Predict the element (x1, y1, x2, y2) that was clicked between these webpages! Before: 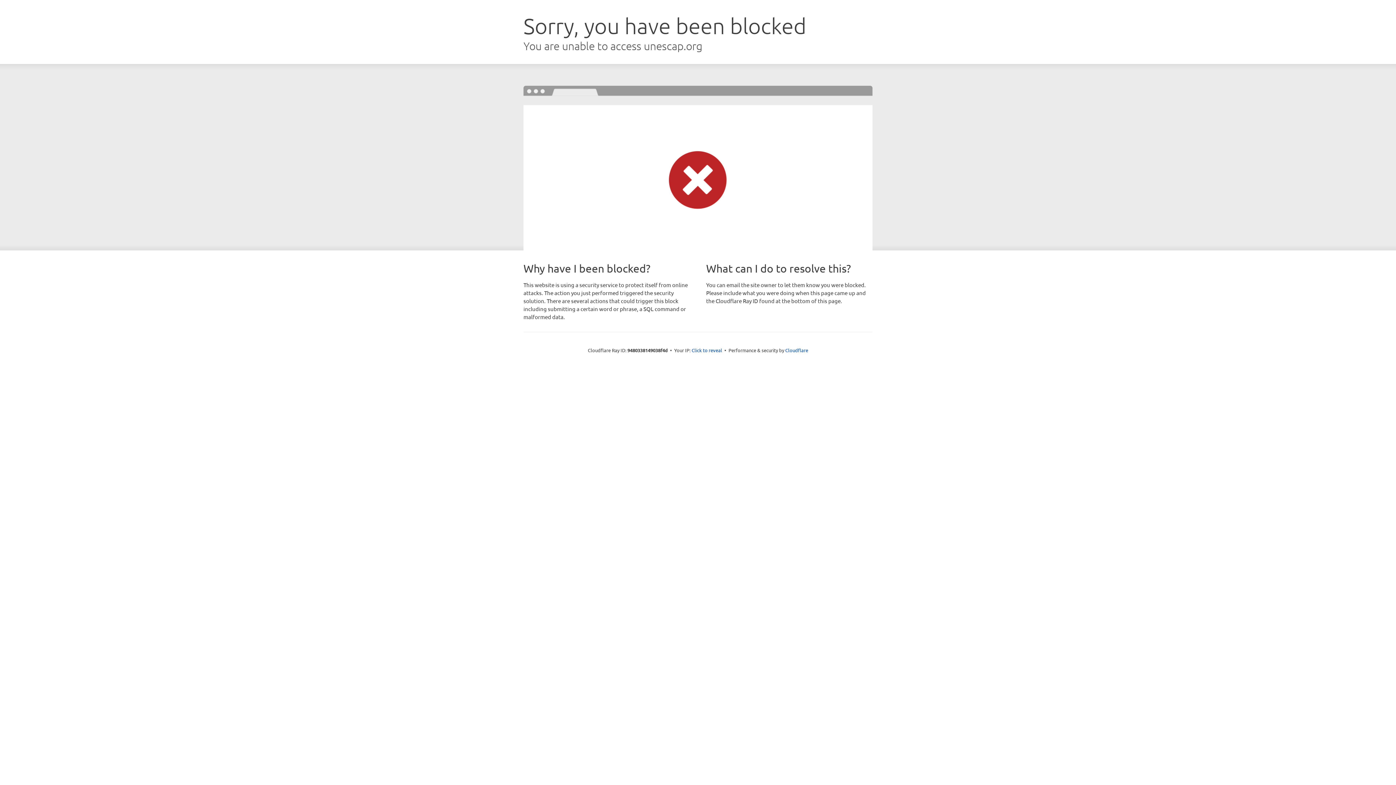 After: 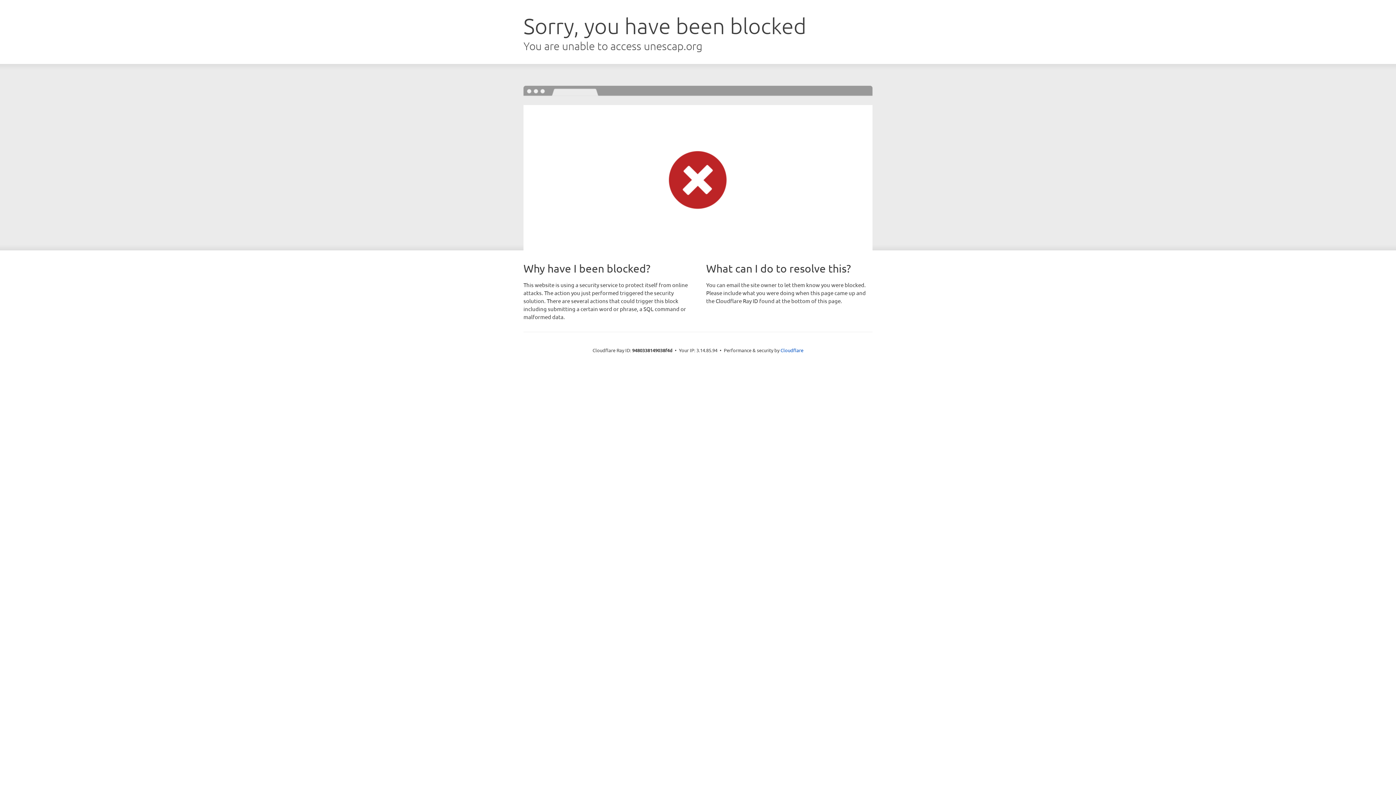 Action: label: Click to reveal bbox: (691, 346, 722, 353)